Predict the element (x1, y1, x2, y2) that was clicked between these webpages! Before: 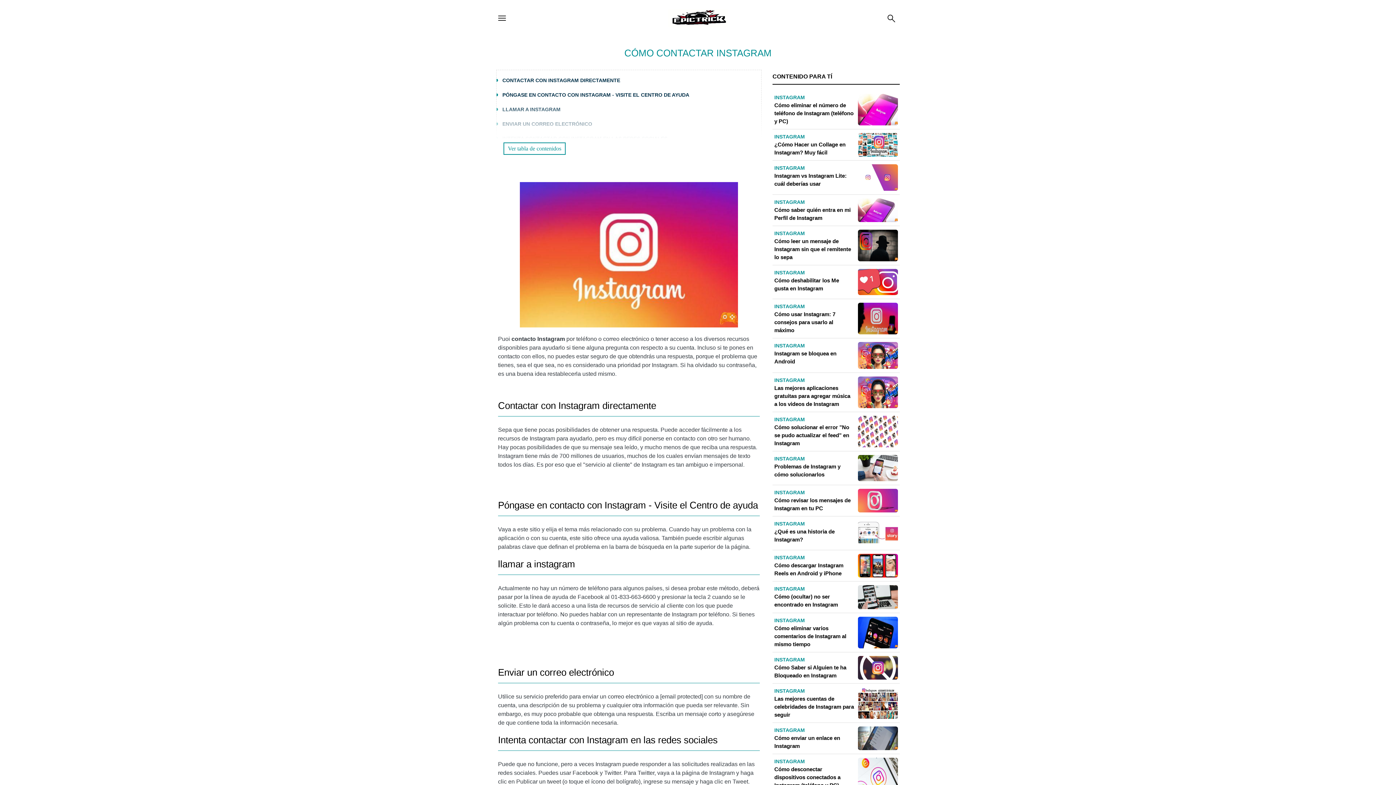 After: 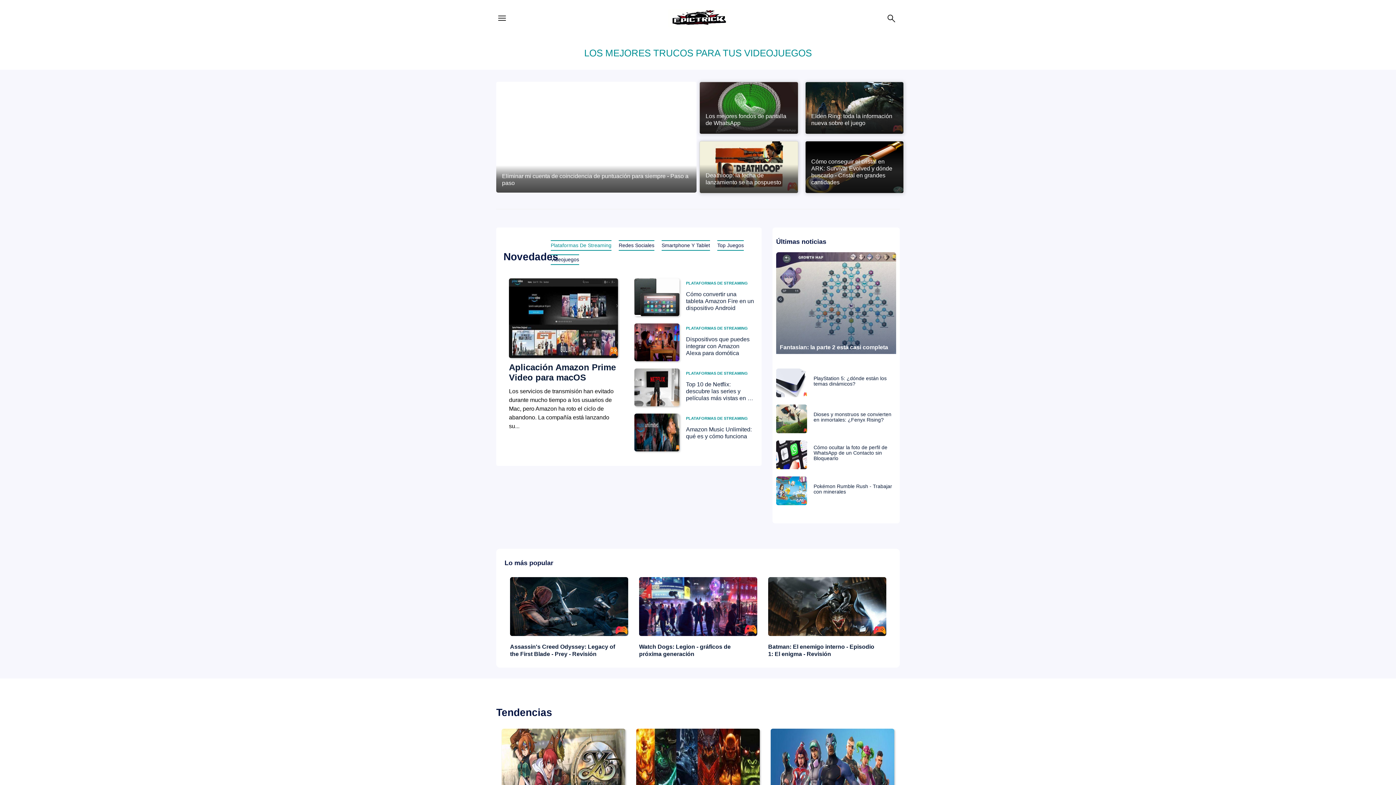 Action: bbox: (668, 9, 728, 27)